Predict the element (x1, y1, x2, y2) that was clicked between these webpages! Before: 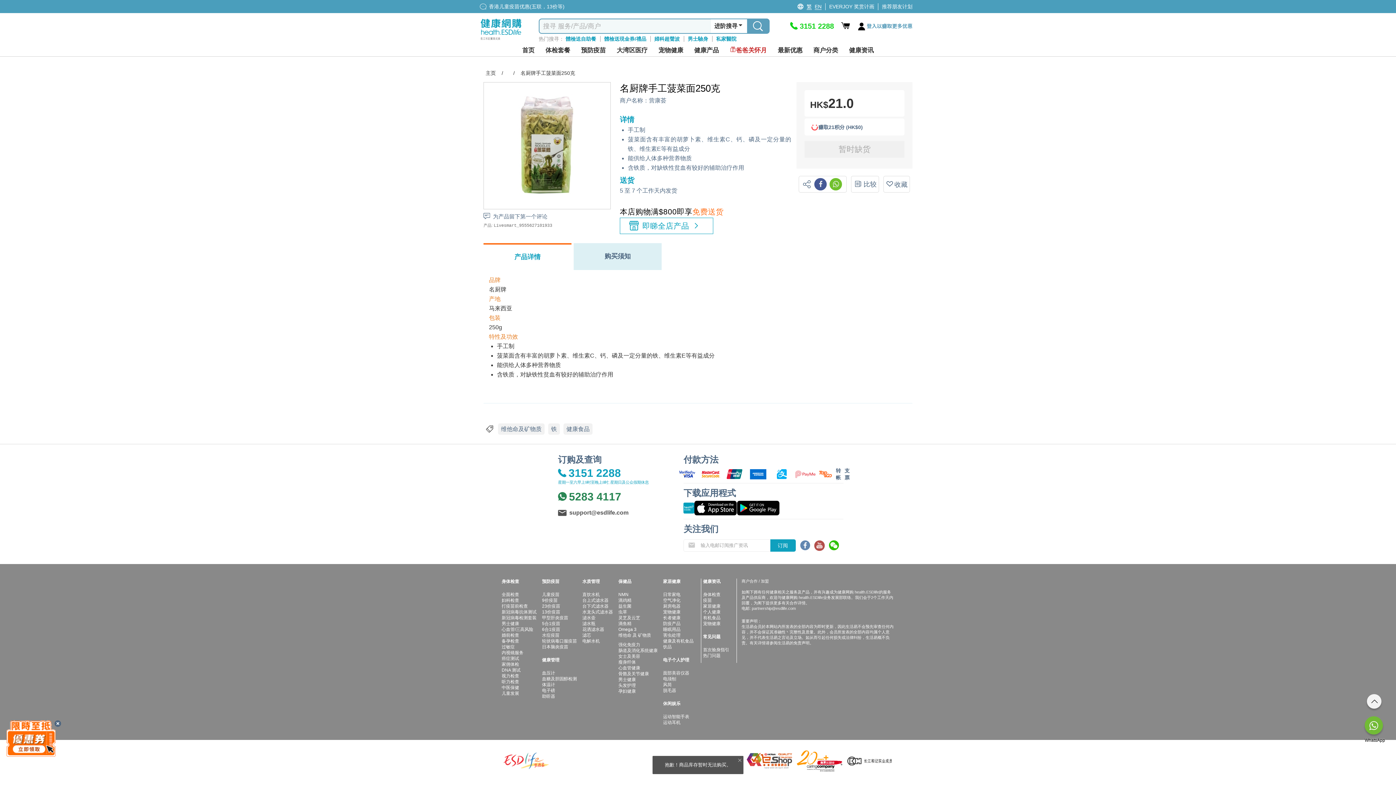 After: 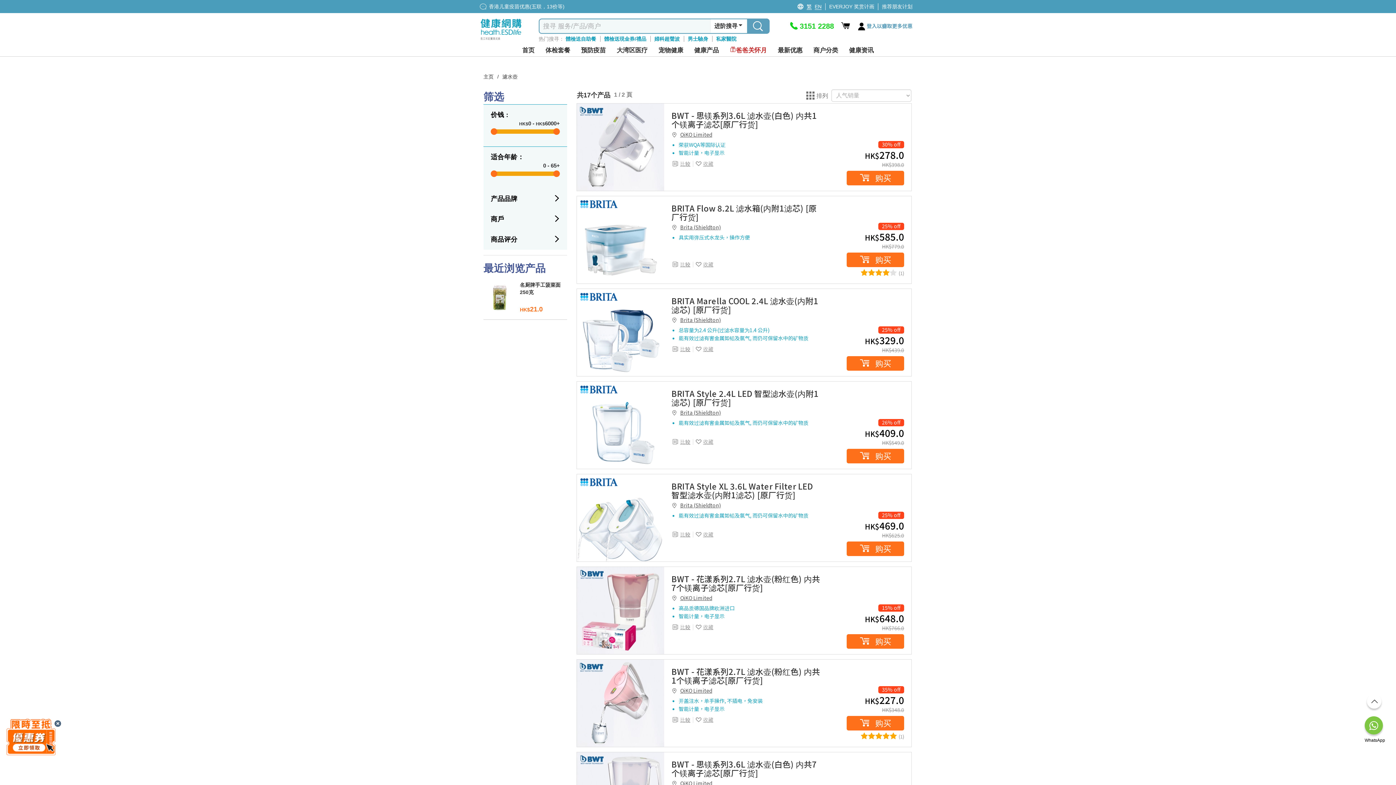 Action: bbox: (582, 615, 595, 620) label: 滤水壶